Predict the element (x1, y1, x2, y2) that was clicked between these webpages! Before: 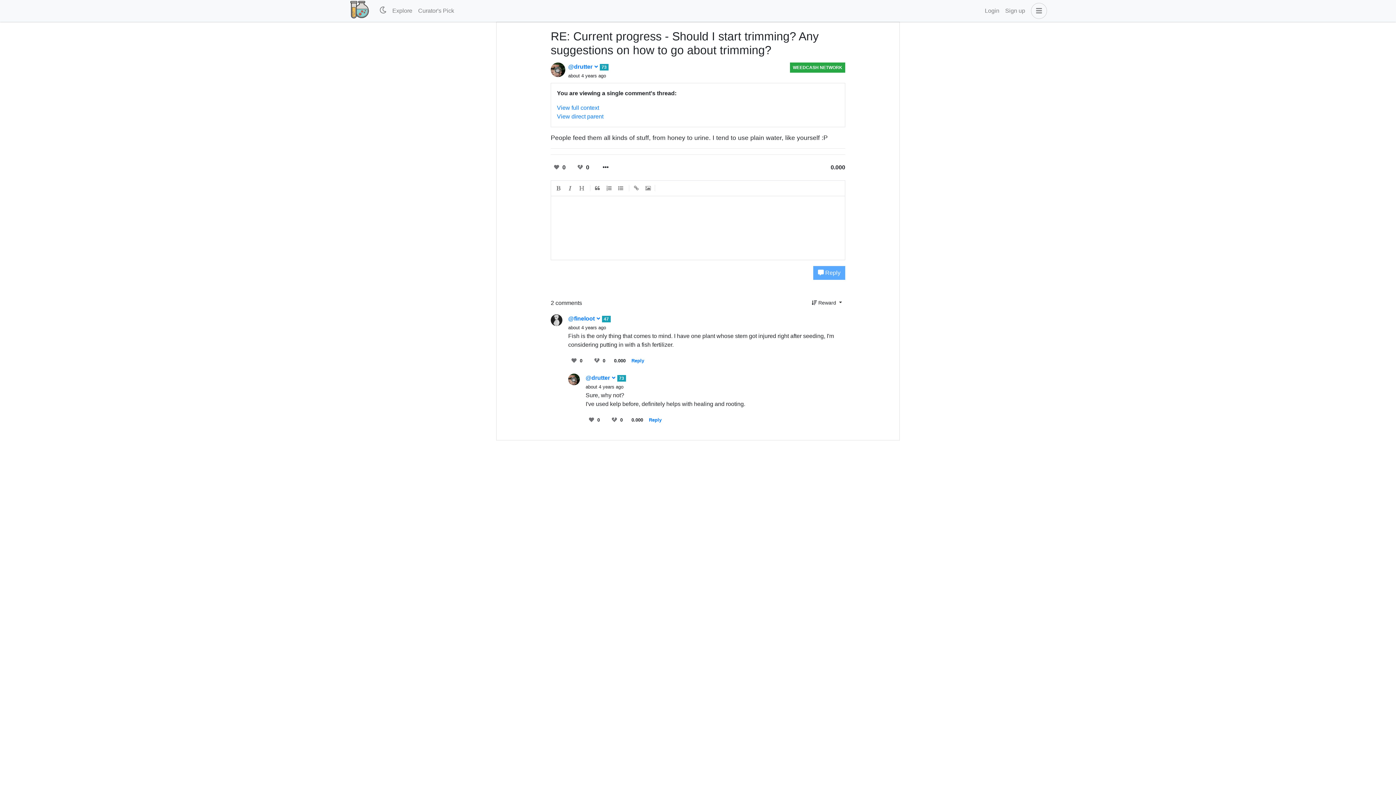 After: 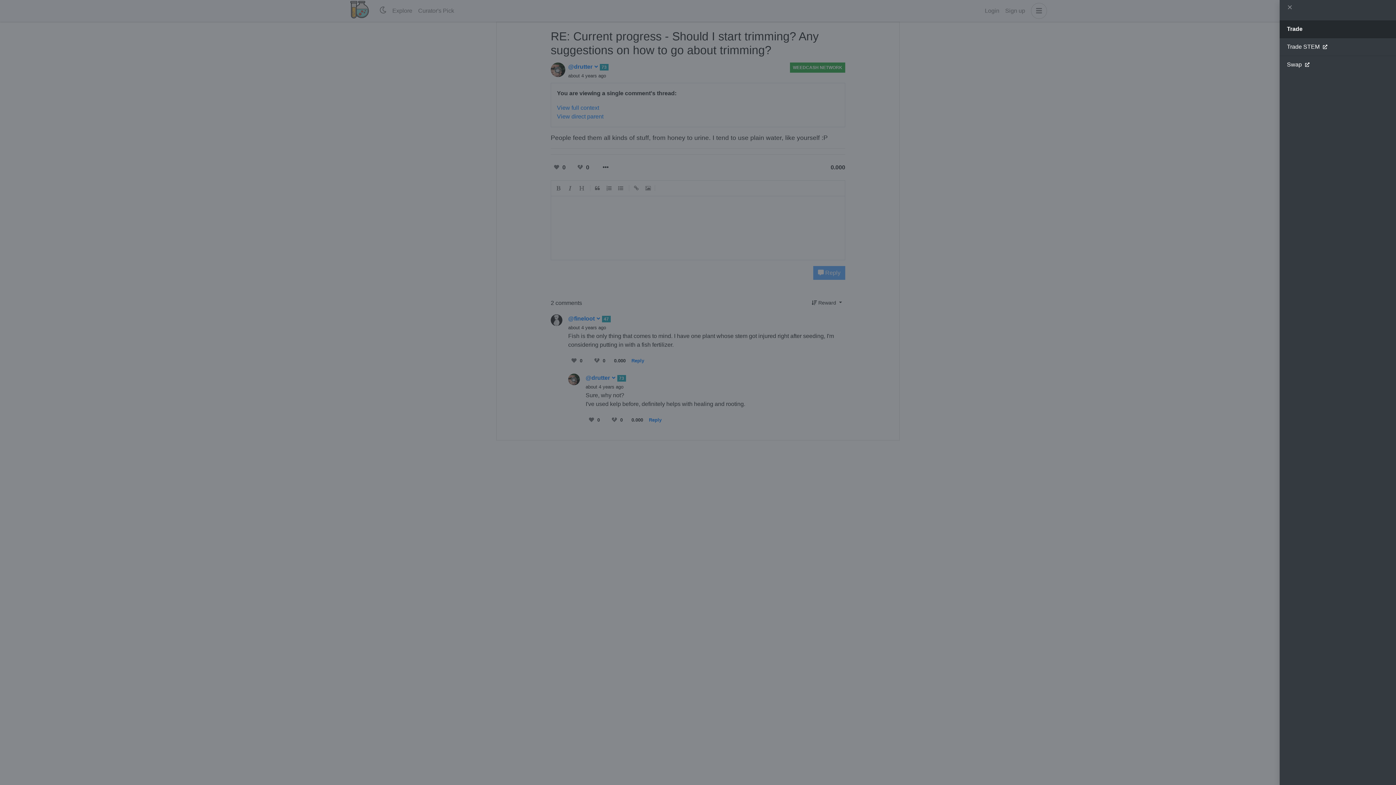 Action: bbox: (1028, 2, 1047, 18)